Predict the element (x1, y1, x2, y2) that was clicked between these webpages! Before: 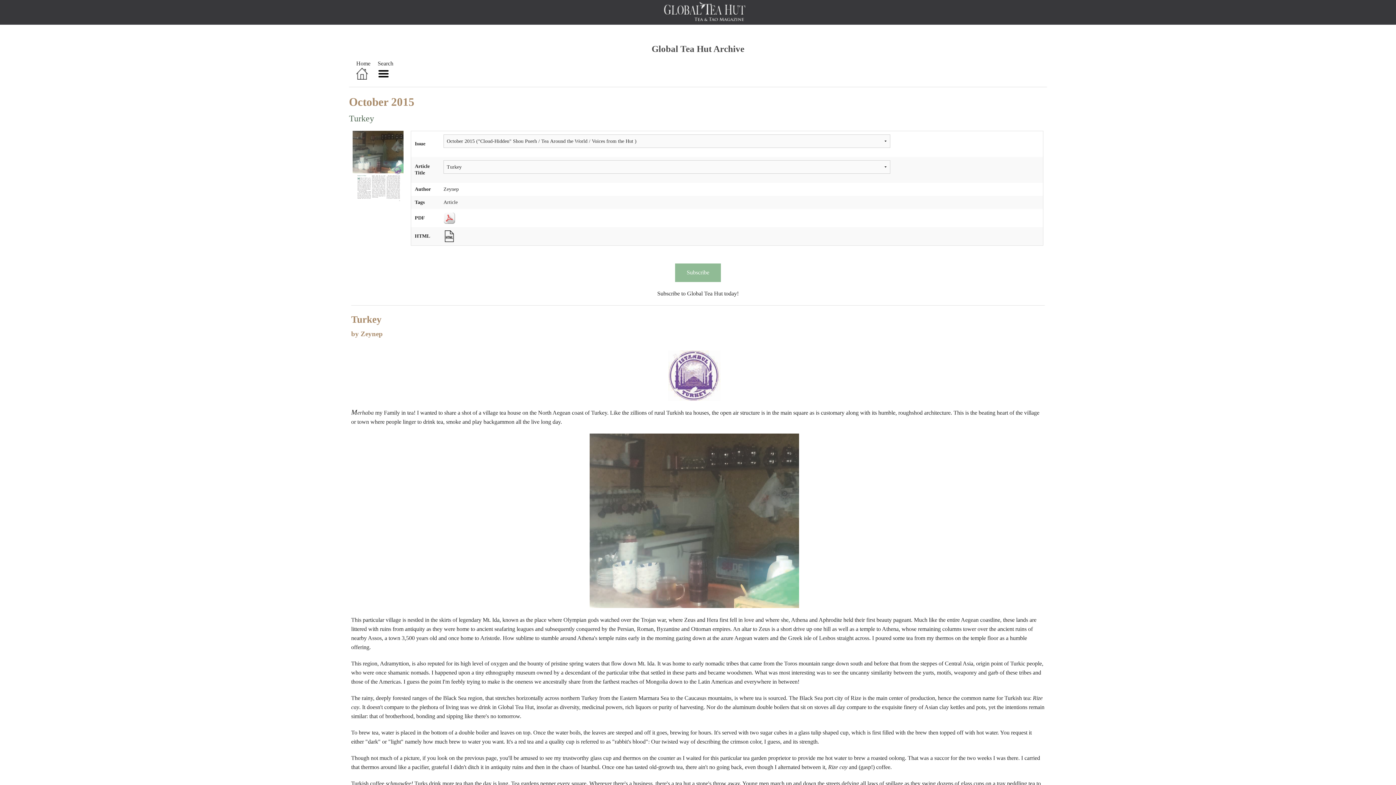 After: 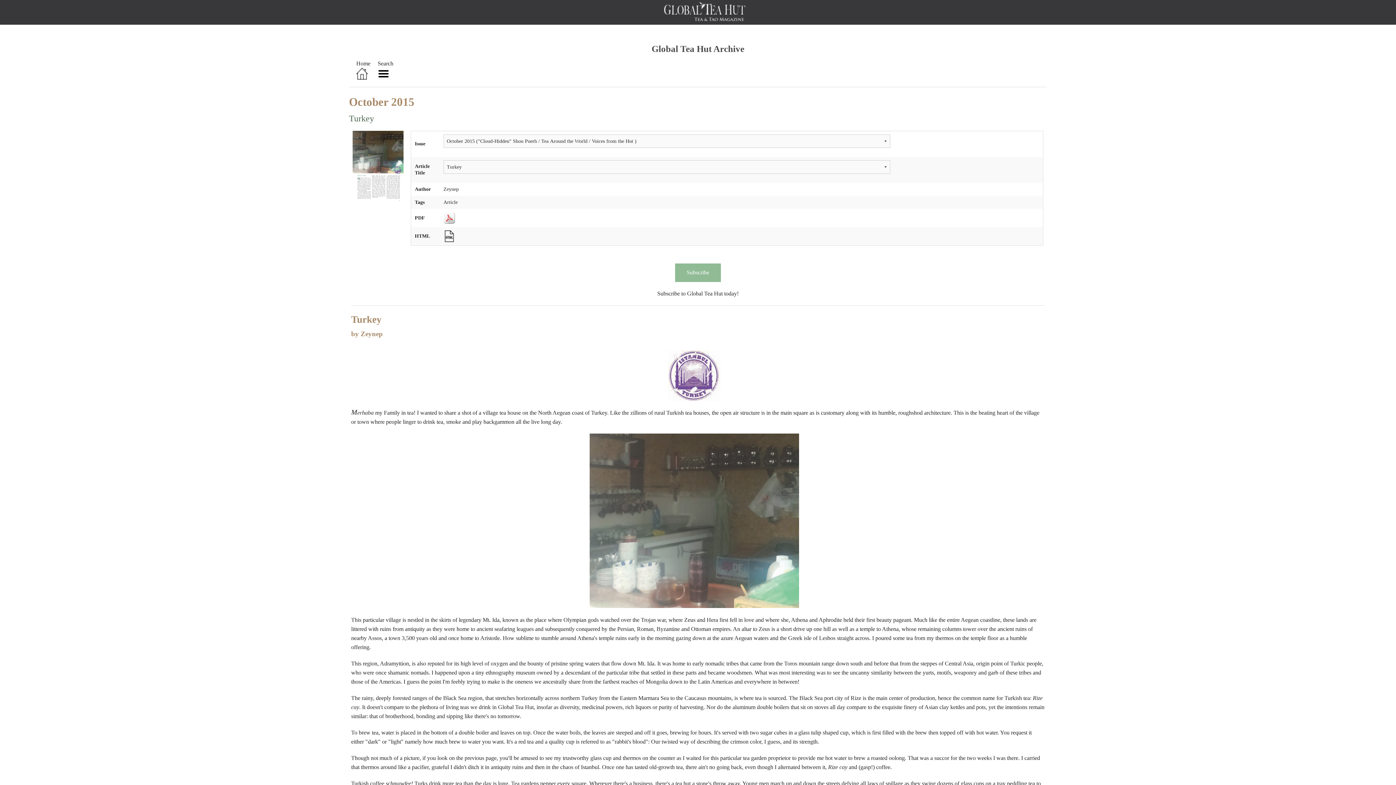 Action: bbox: (352, 163, 403, 169)